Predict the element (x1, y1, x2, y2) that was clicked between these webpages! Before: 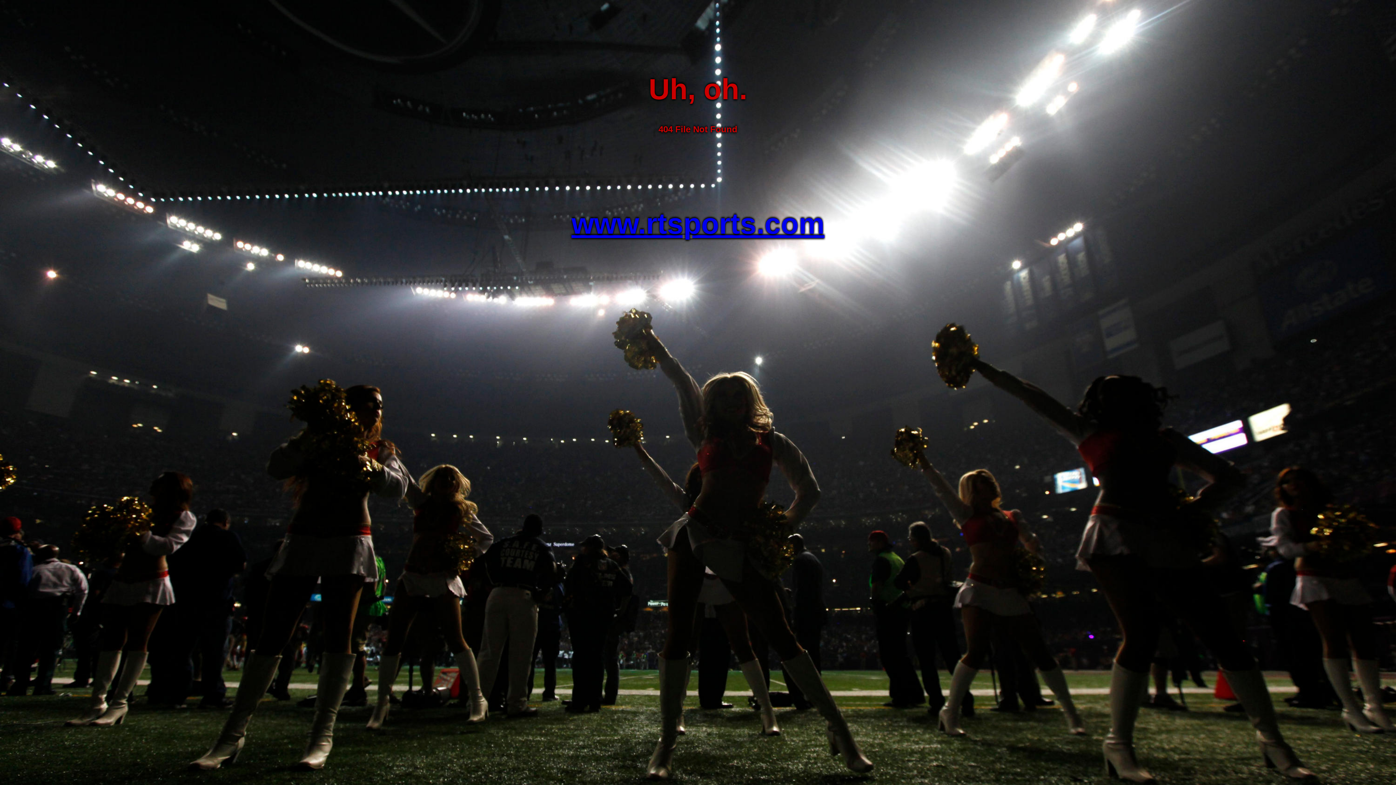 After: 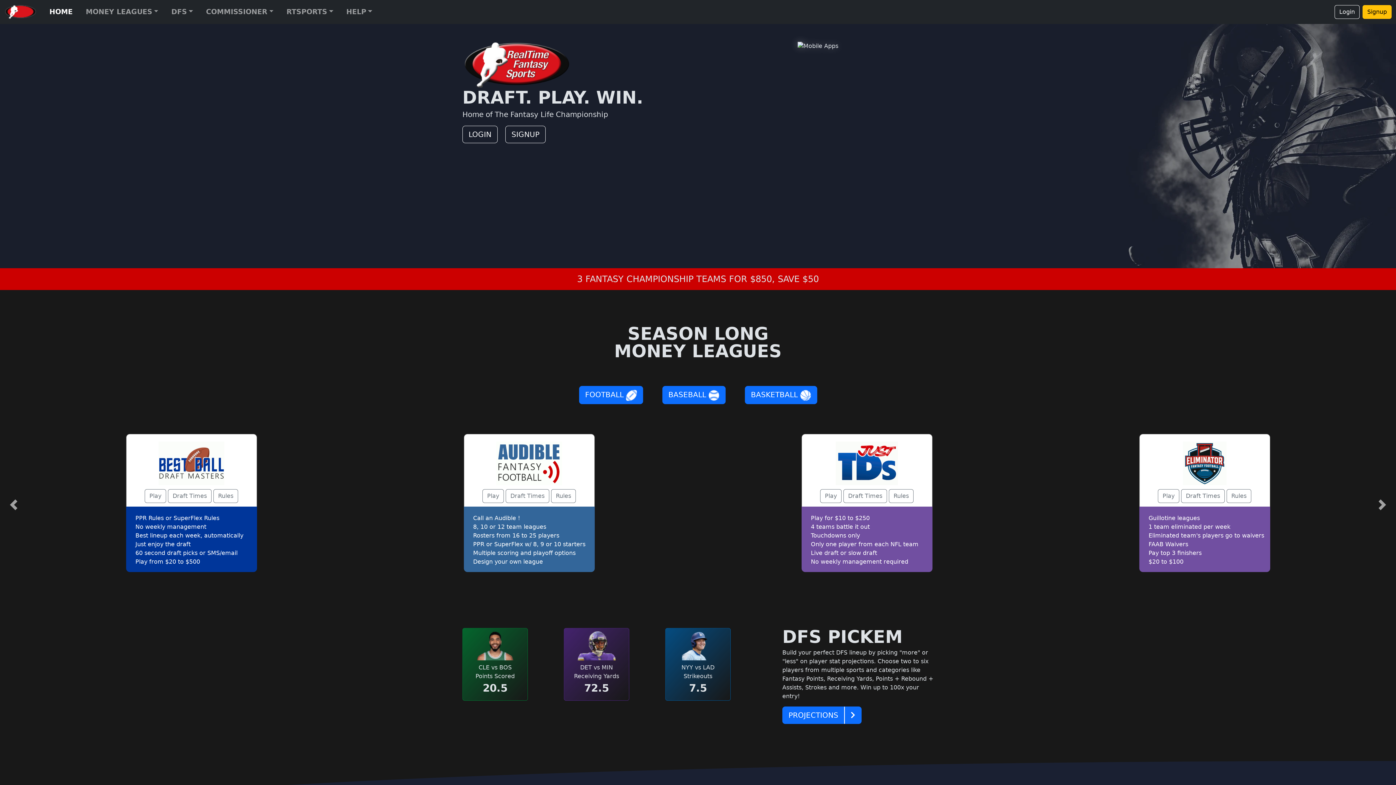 Action: bbox: (571, 207, 824, 240) label: www.rtsports.com